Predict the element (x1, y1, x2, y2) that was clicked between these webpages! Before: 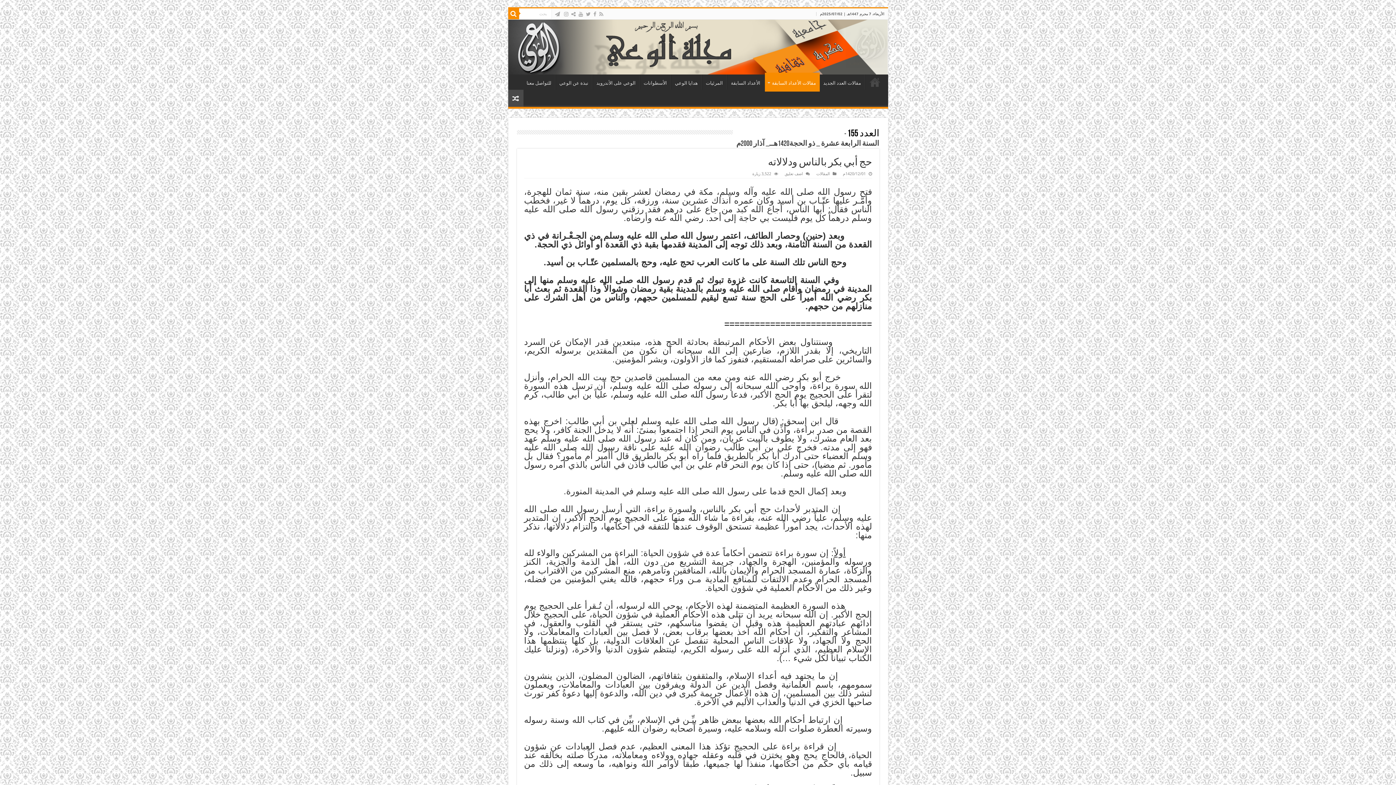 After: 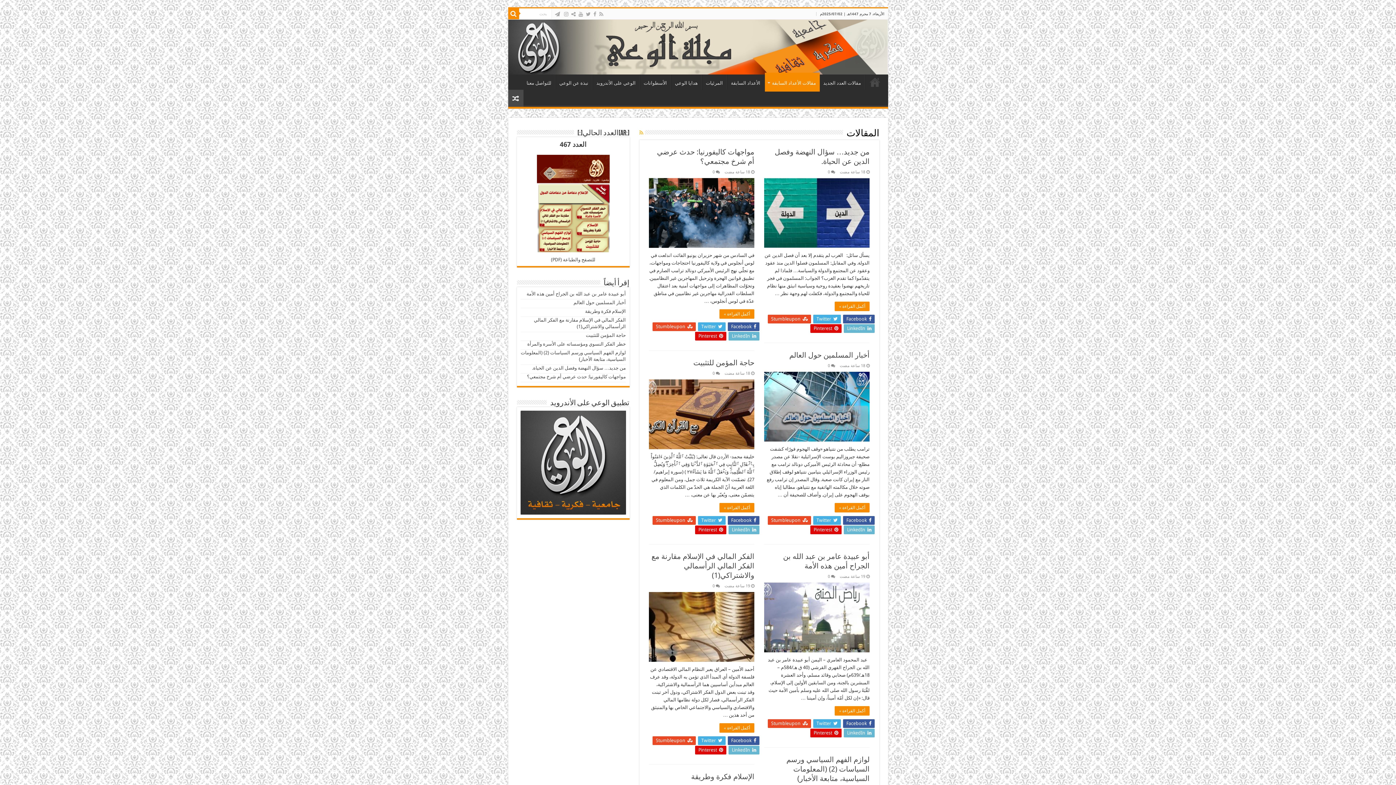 Action: bbox: (764, 72, 819, 91) label: مقالات الأعداد السابقة